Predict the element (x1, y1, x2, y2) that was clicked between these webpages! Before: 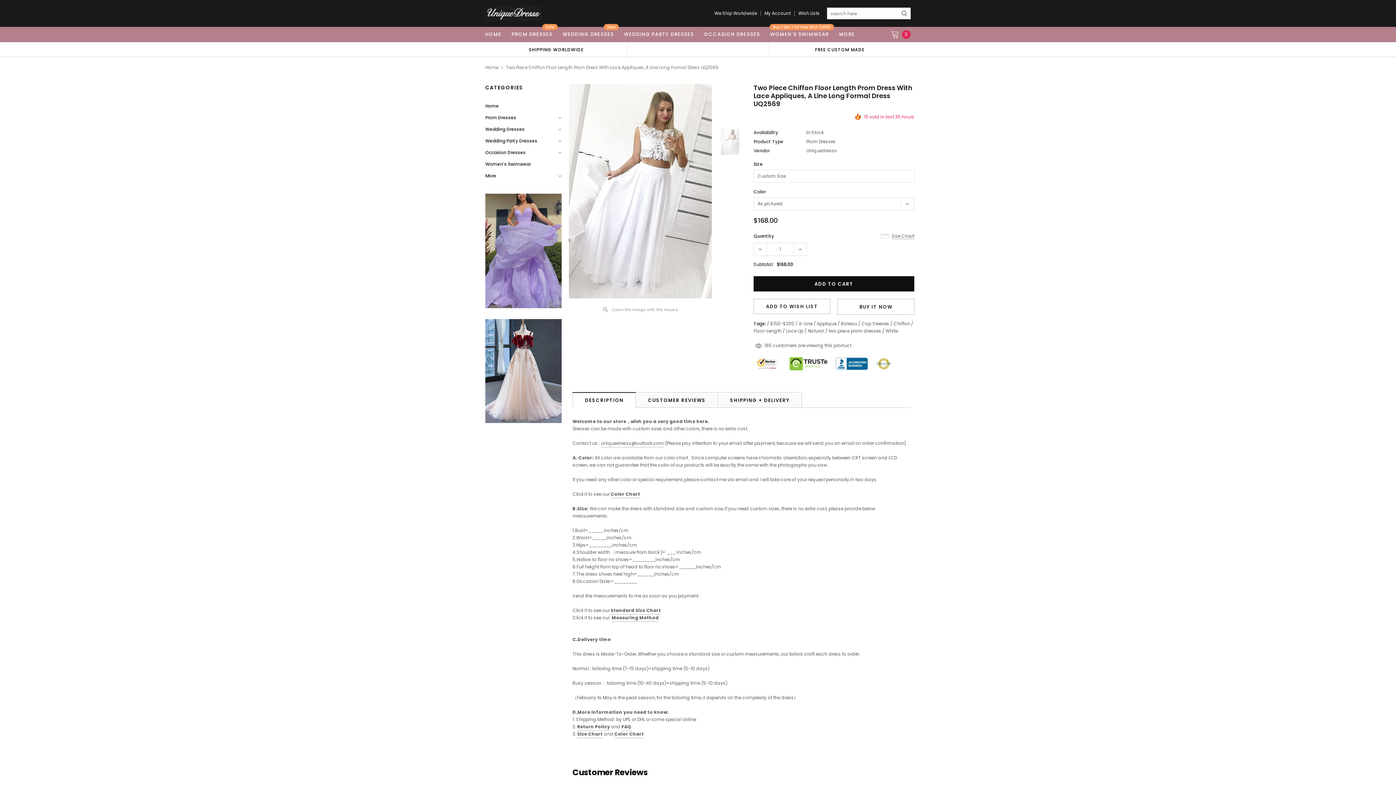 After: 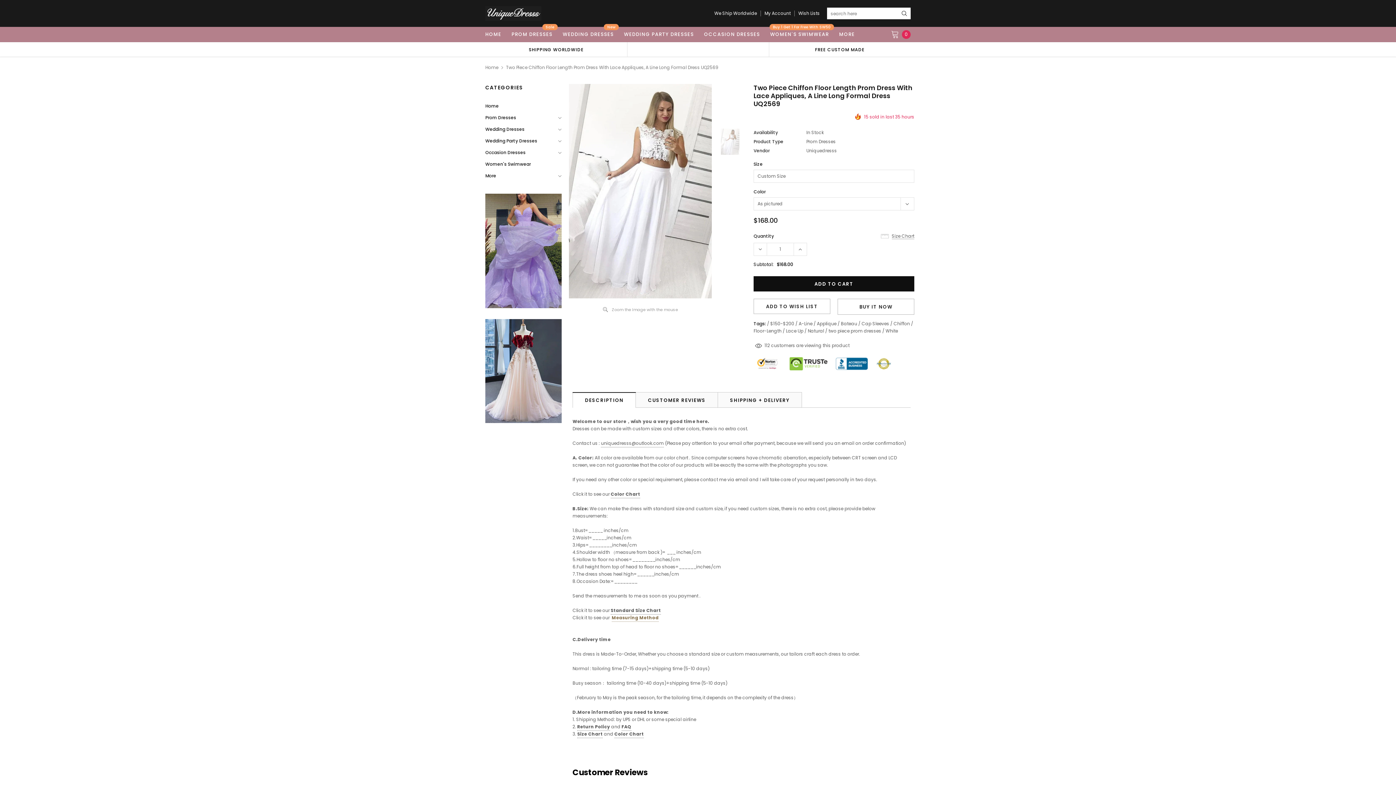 Action: label: Measuring Method bbox: (612, 614, 658, 622)